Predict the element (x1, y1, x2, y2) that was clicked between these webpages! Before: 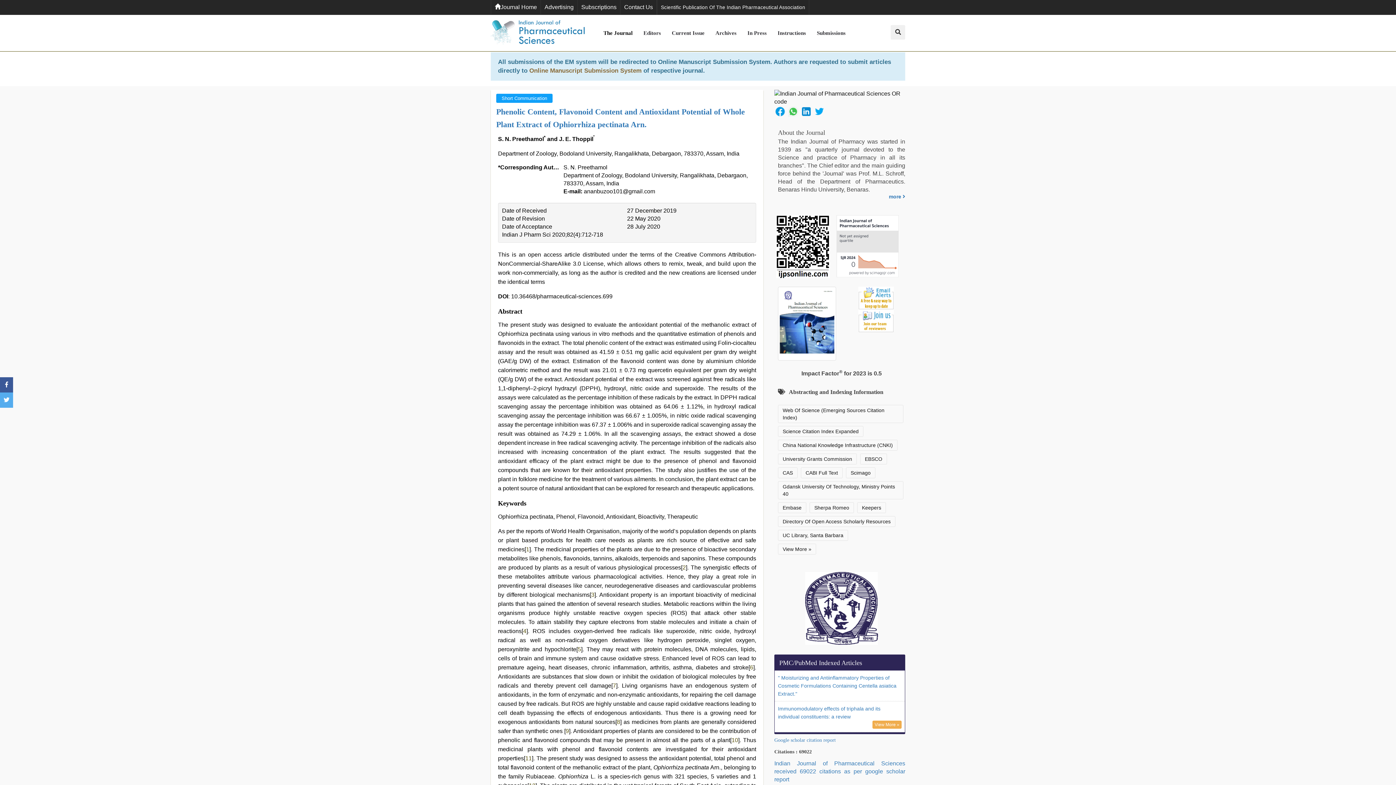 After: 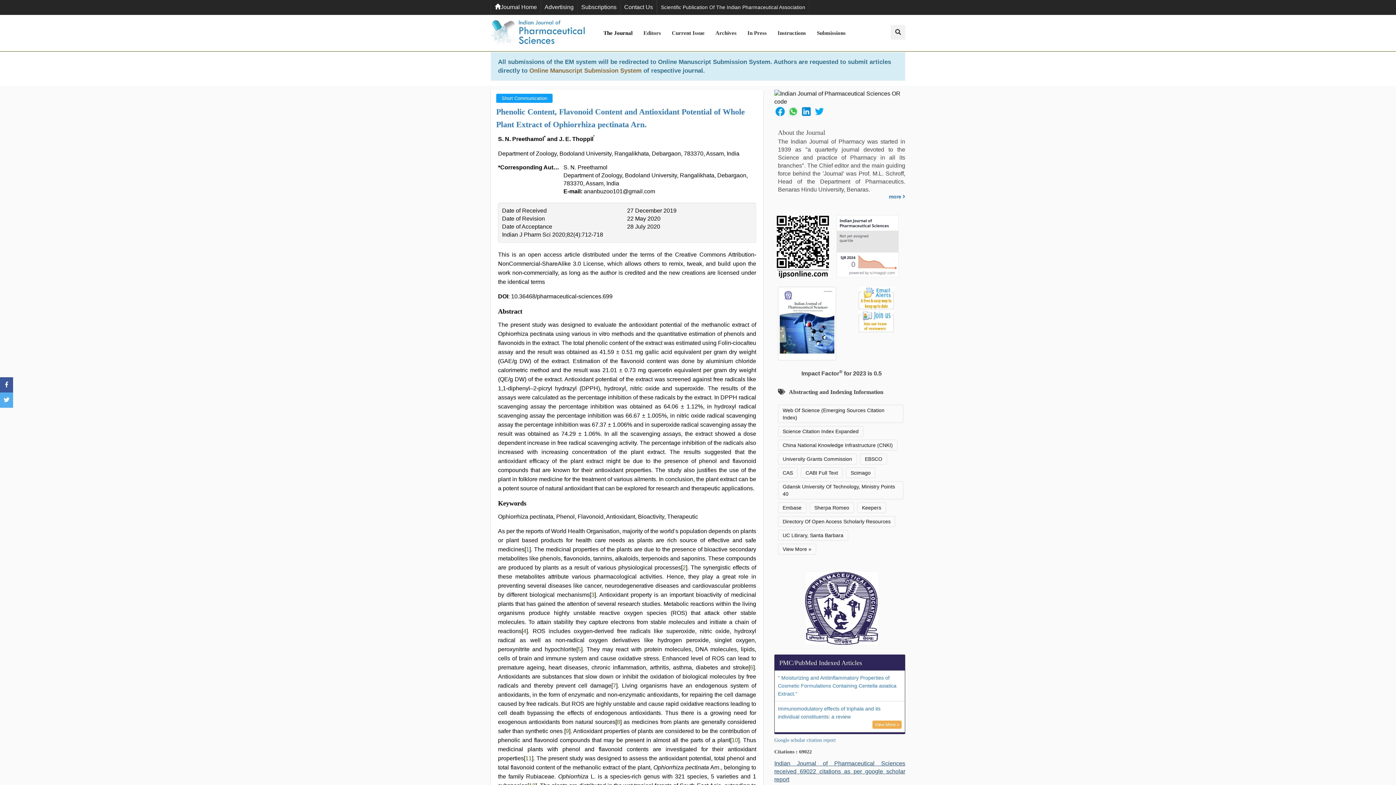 Action: label: Indian Journal of Pharmaceutical Sciences received 69022 citations as per google scholar report bbox: (774, 760, 905, 783)